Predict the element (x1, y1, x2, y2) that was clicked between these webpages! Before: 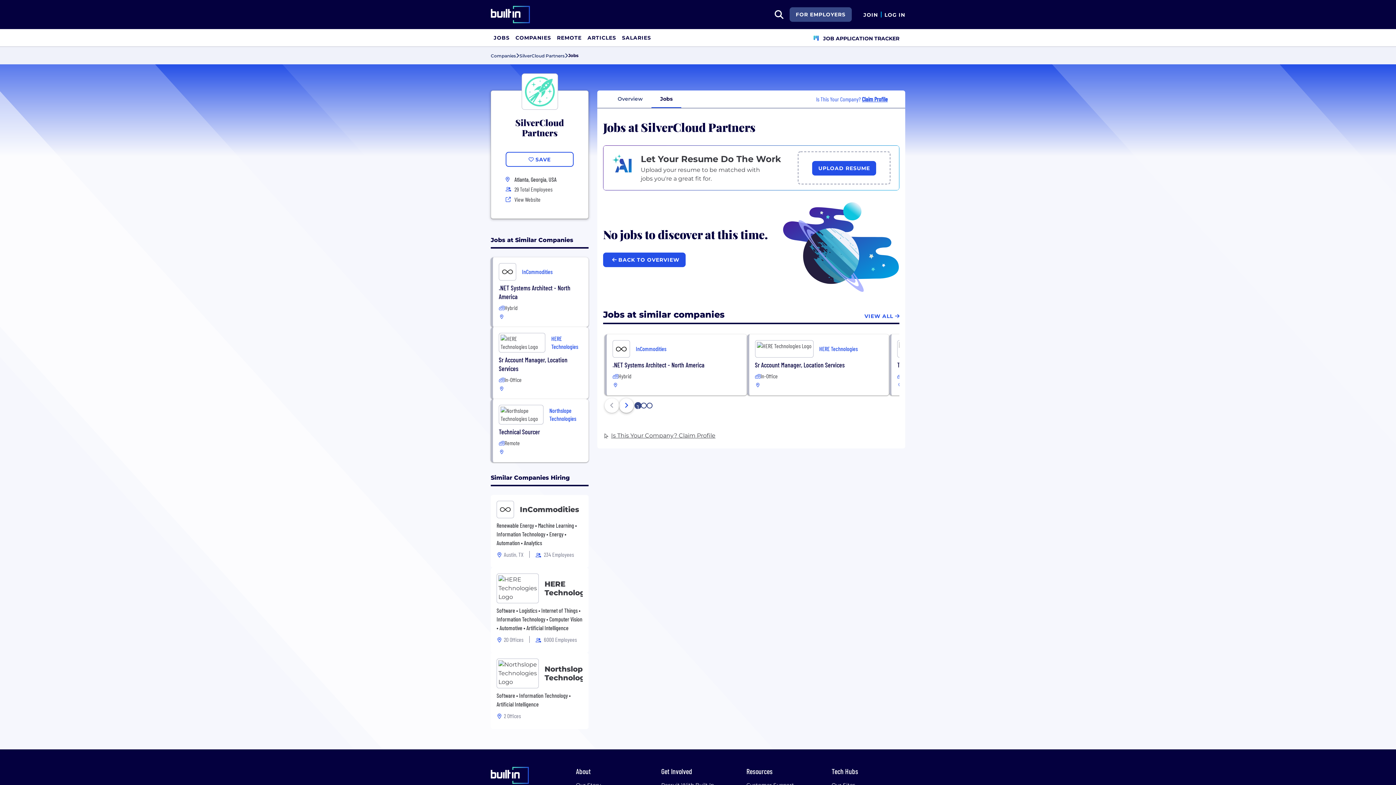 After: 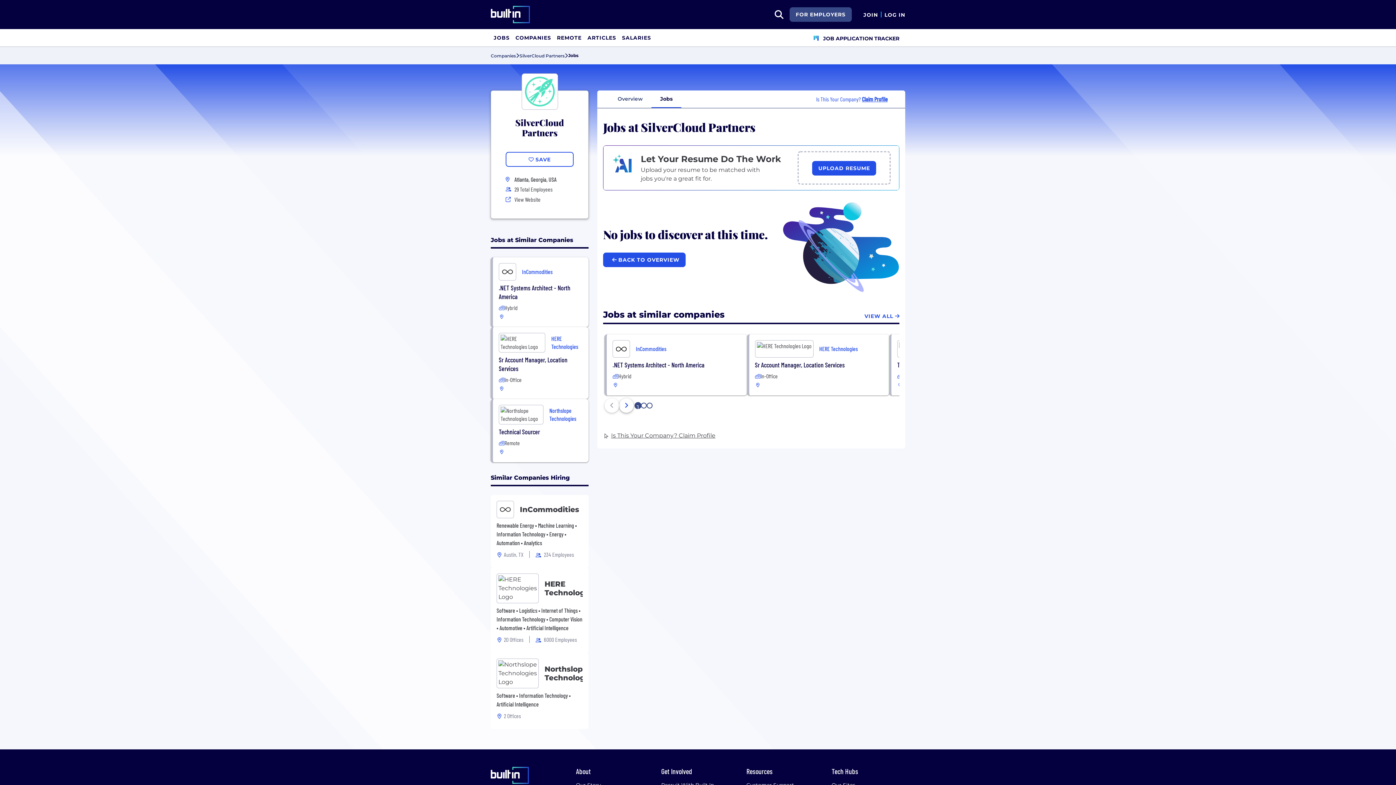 Action: label: Is This Your Company? Claim Profile bbox: (611, 432, 715, 440)